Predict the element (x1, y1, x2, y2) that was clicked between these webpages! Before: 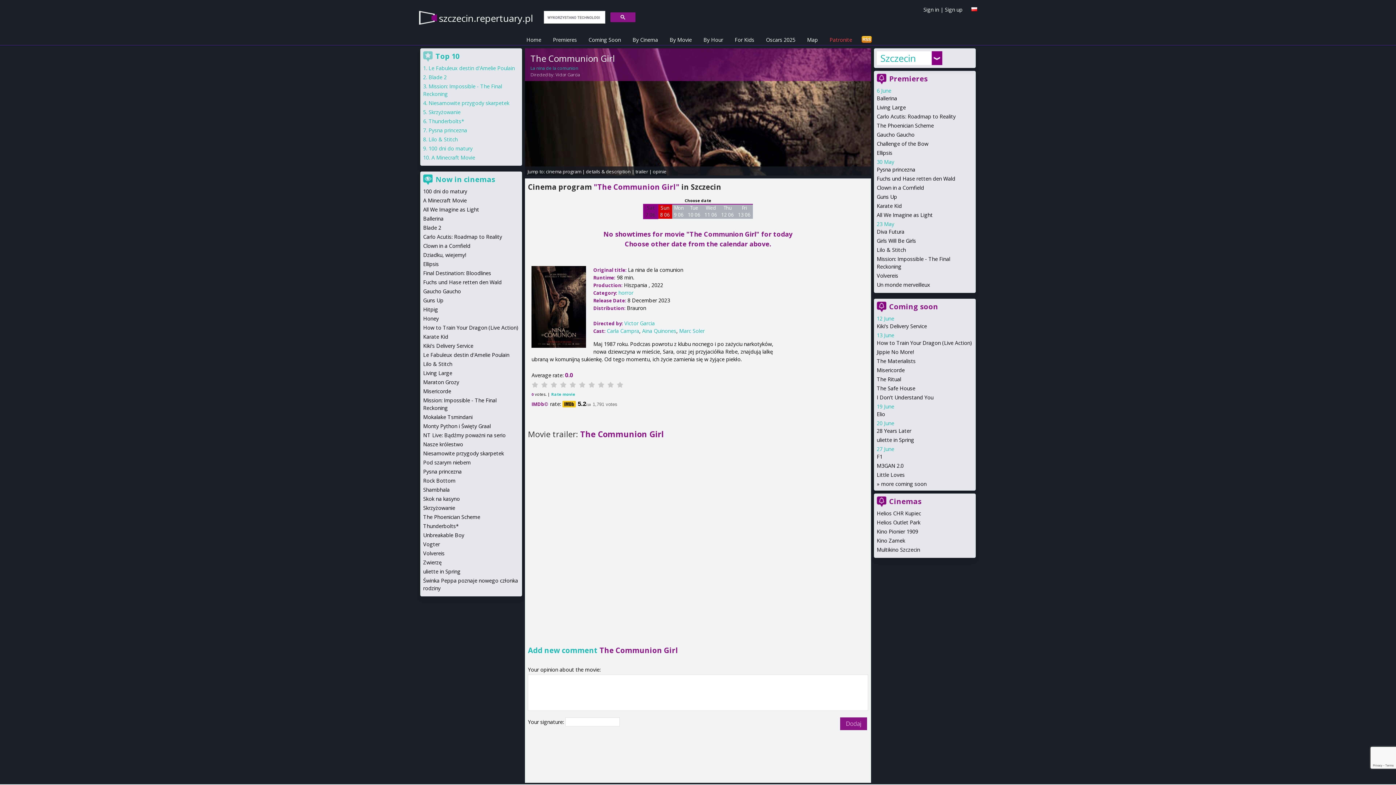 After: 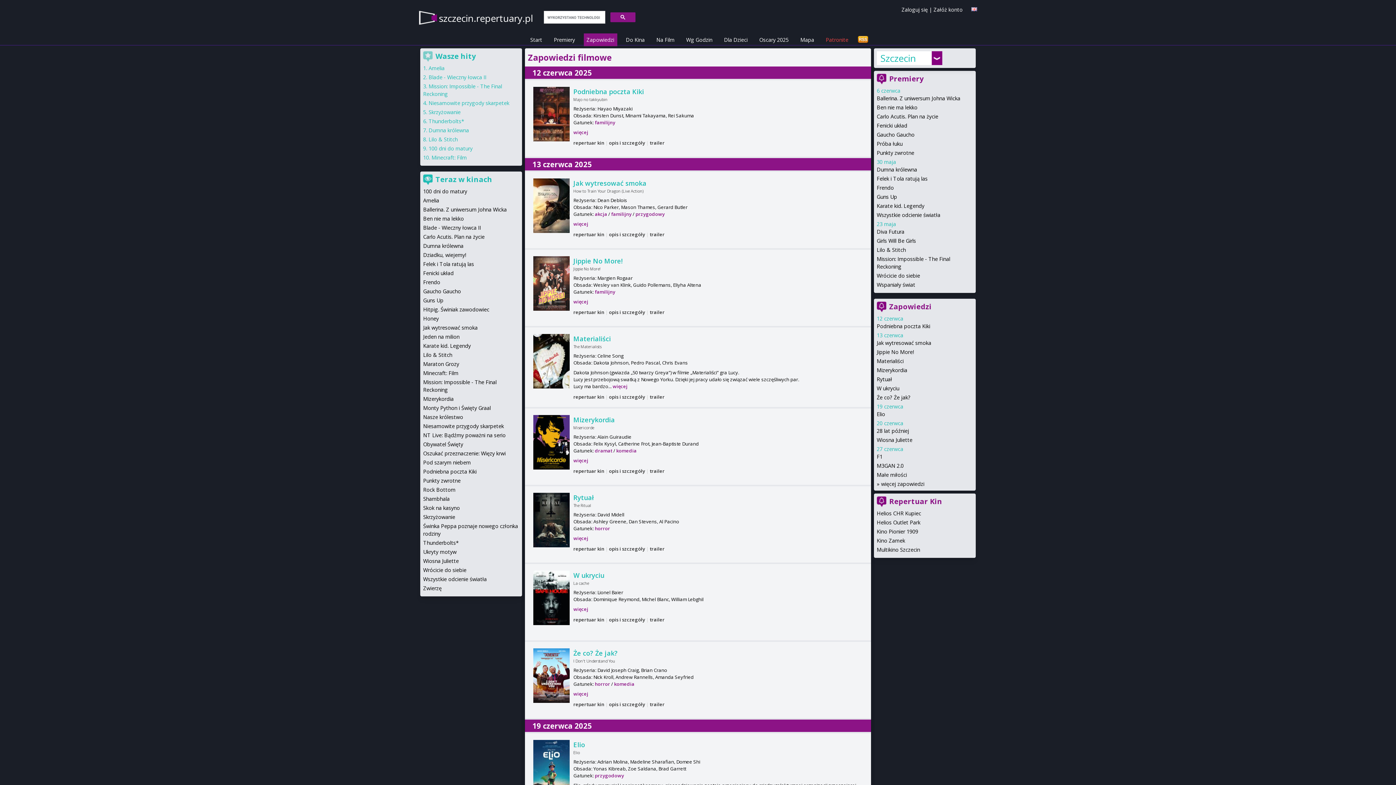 Action: label: more coming soon bbox: (881, 480, 926, 487)